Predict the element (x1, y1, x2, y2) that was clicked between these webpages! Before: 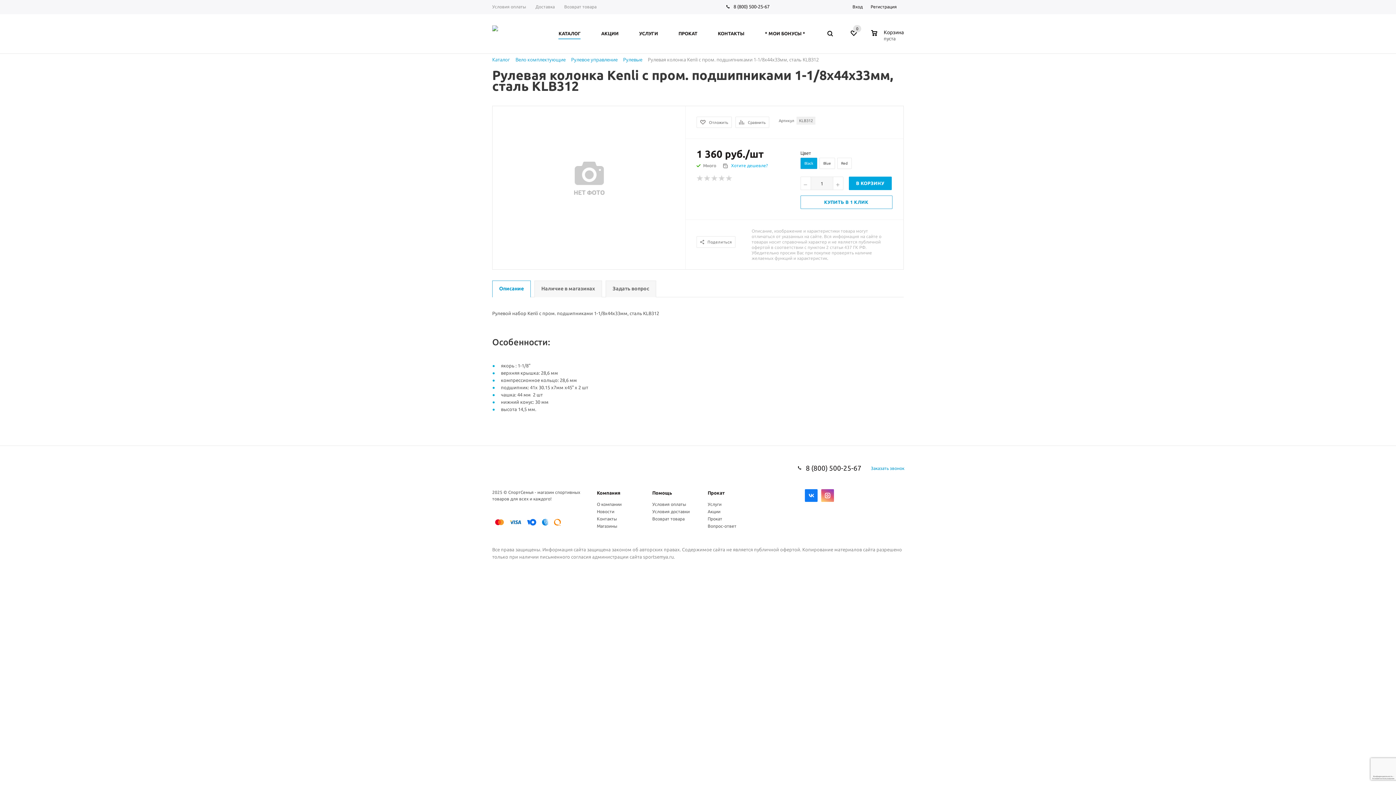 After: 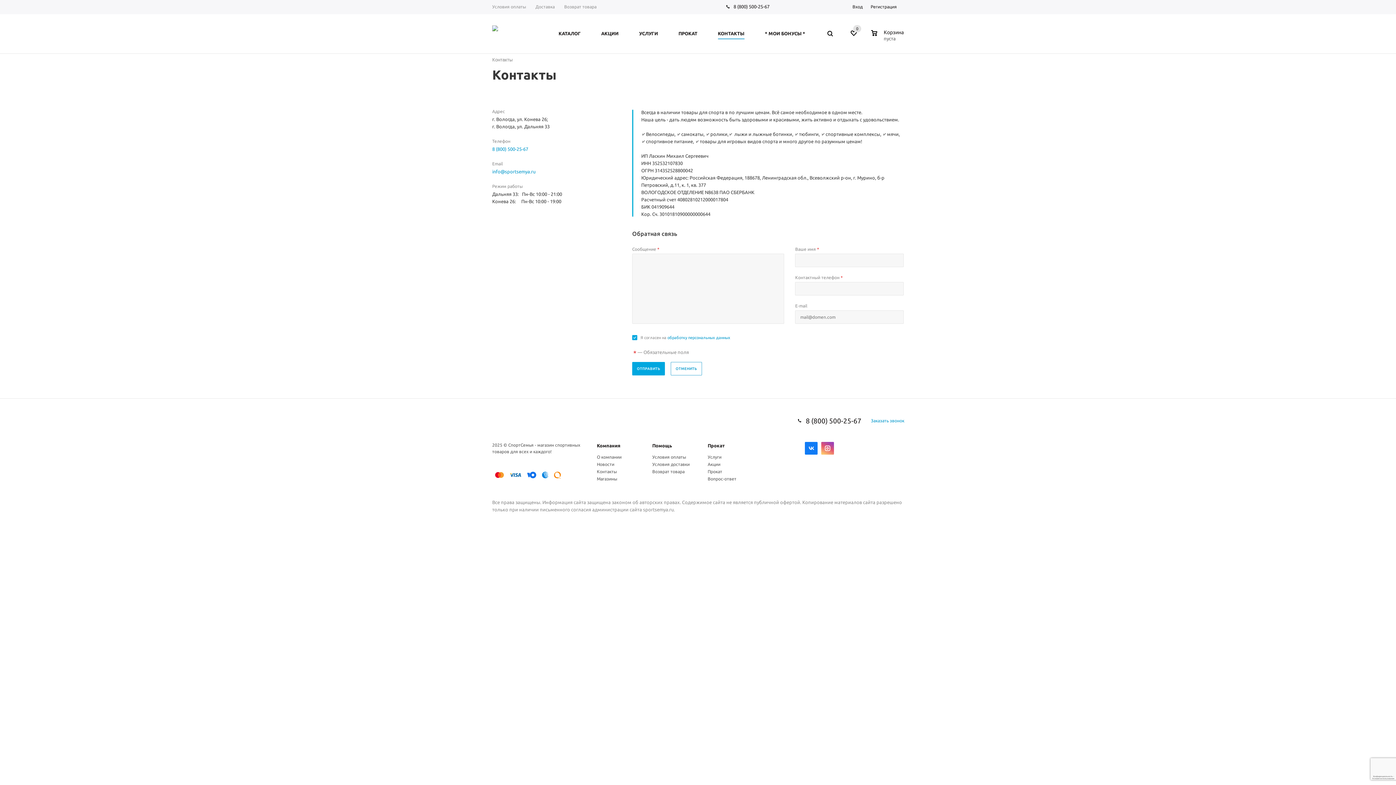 Action: label: Контакты bbox: (597, 516, 617, 521)